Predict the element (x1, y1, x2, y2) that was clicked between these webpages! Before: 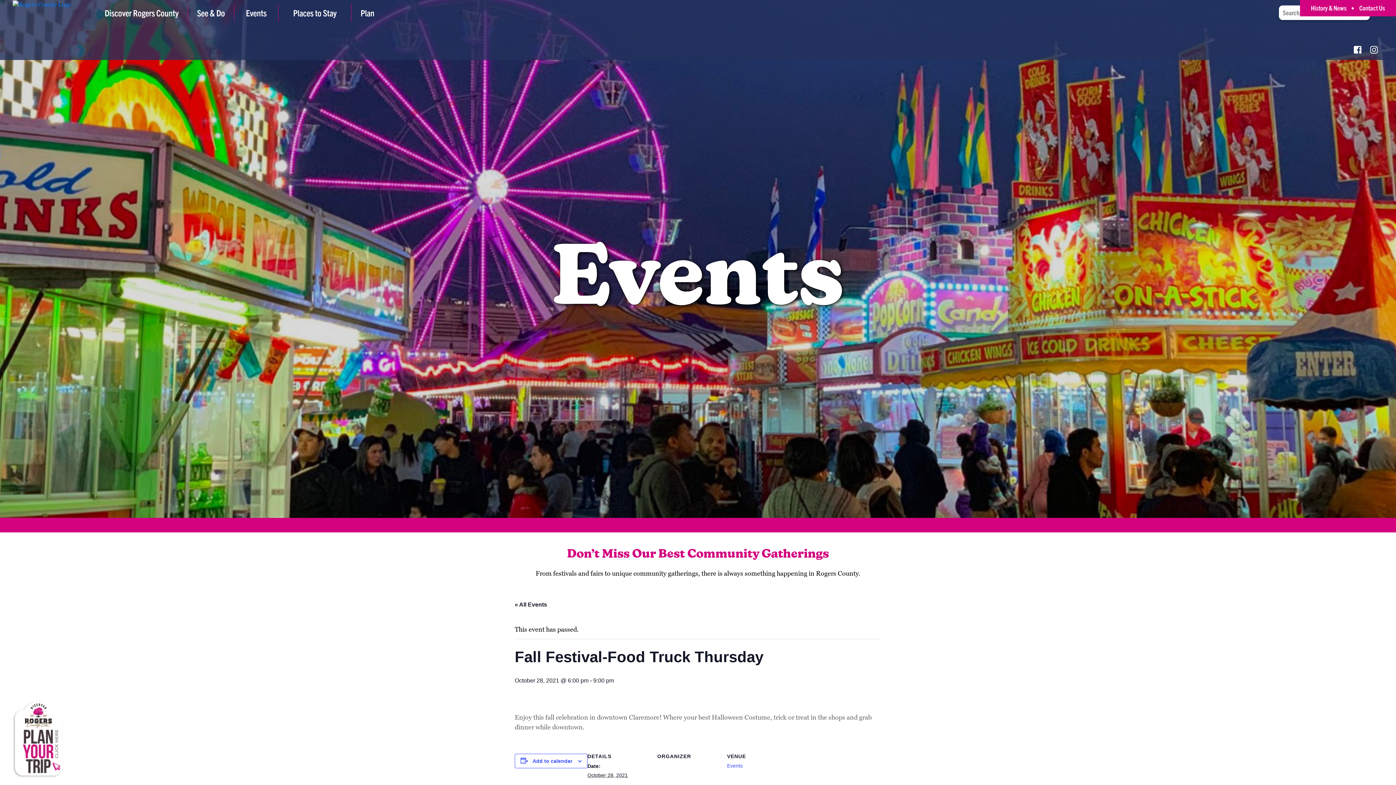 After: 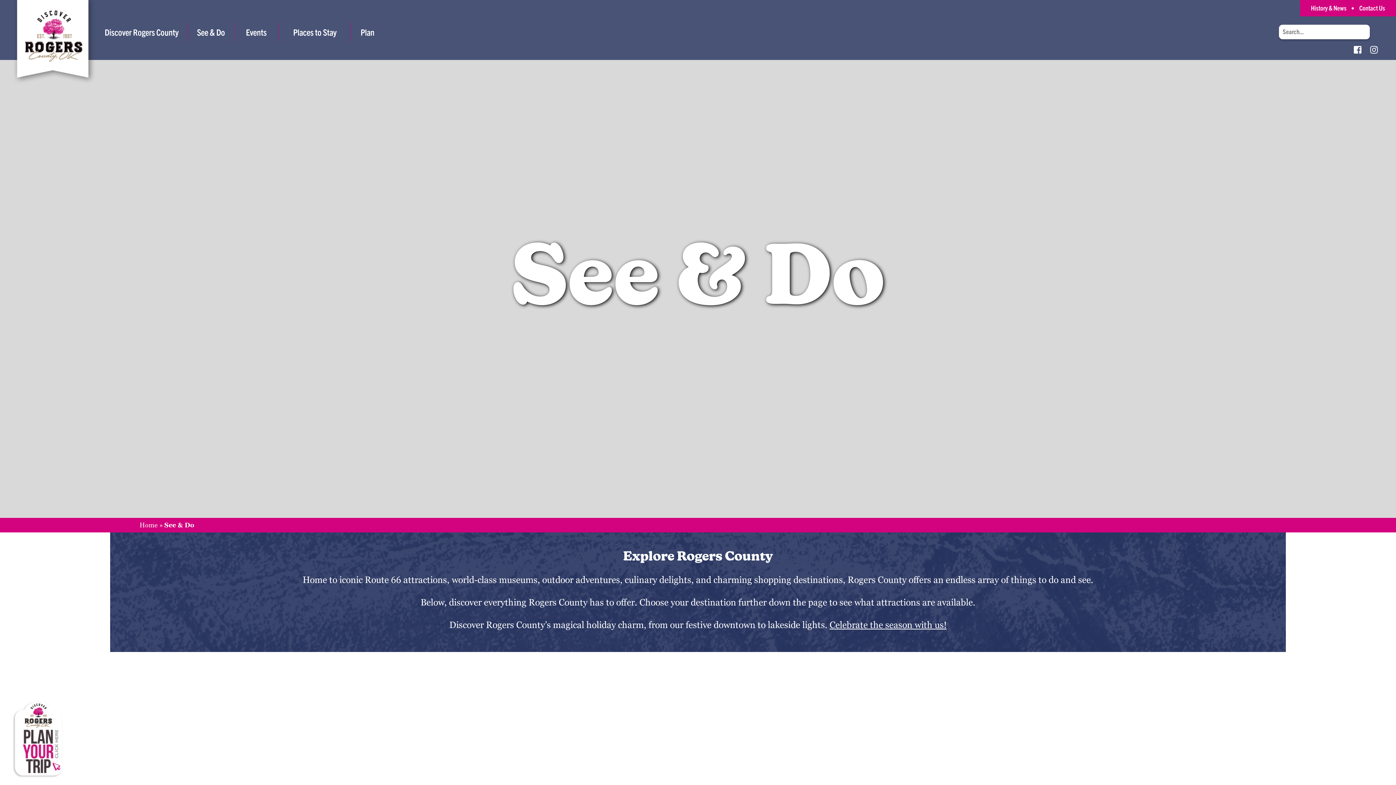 Action: label: See & Do bbox: (197, 7, 225, 18)